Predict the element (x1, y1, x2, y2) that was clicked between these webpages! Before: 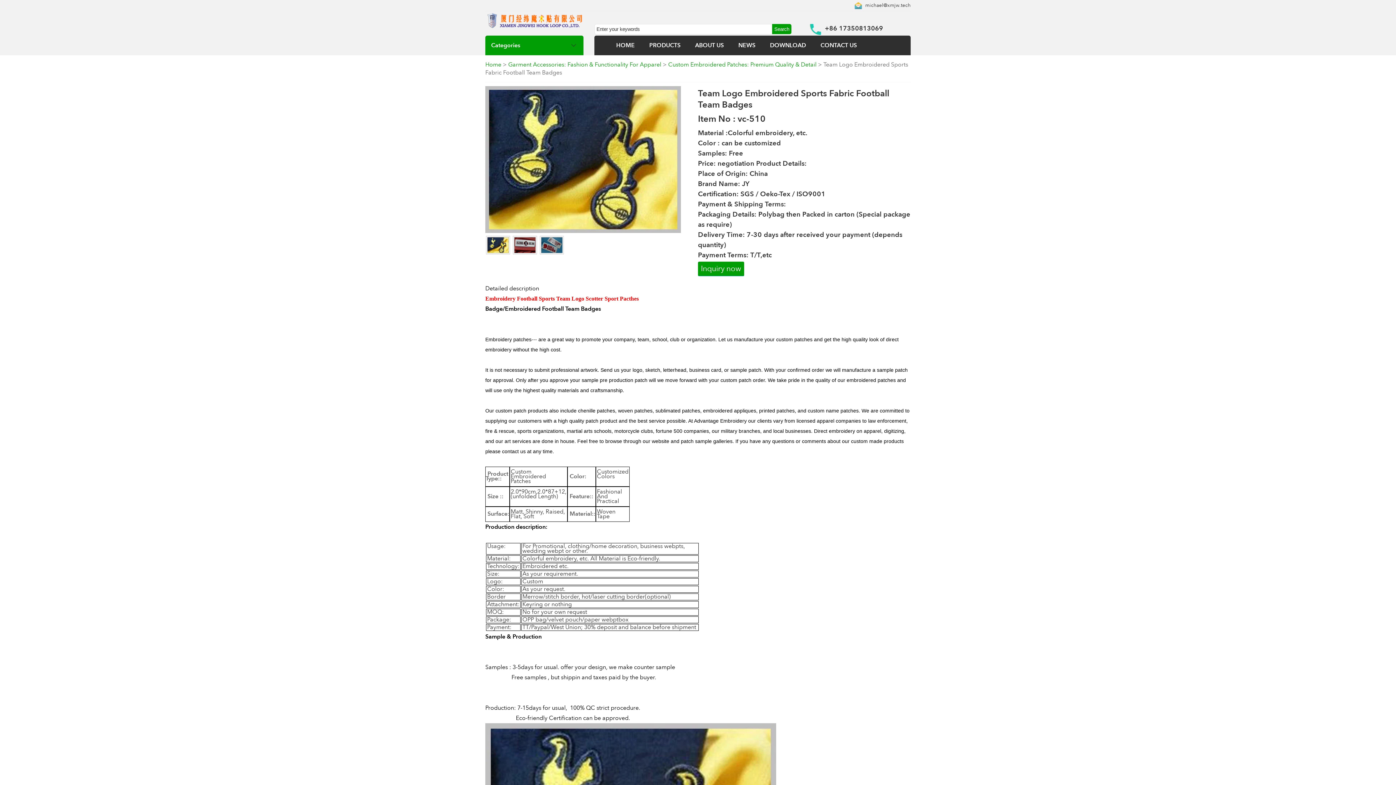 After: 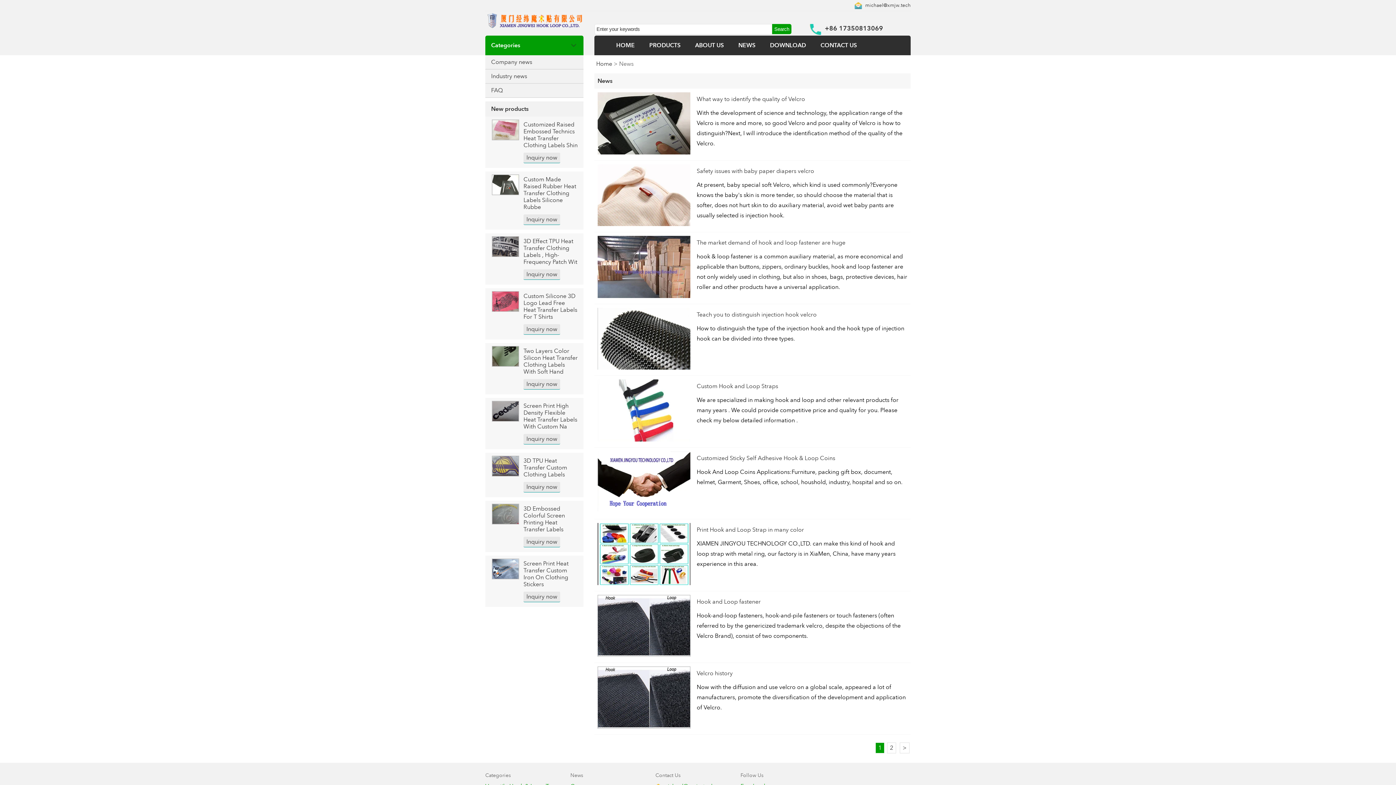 Action: label: NEWS bbox: (738, 41, 755, 49)